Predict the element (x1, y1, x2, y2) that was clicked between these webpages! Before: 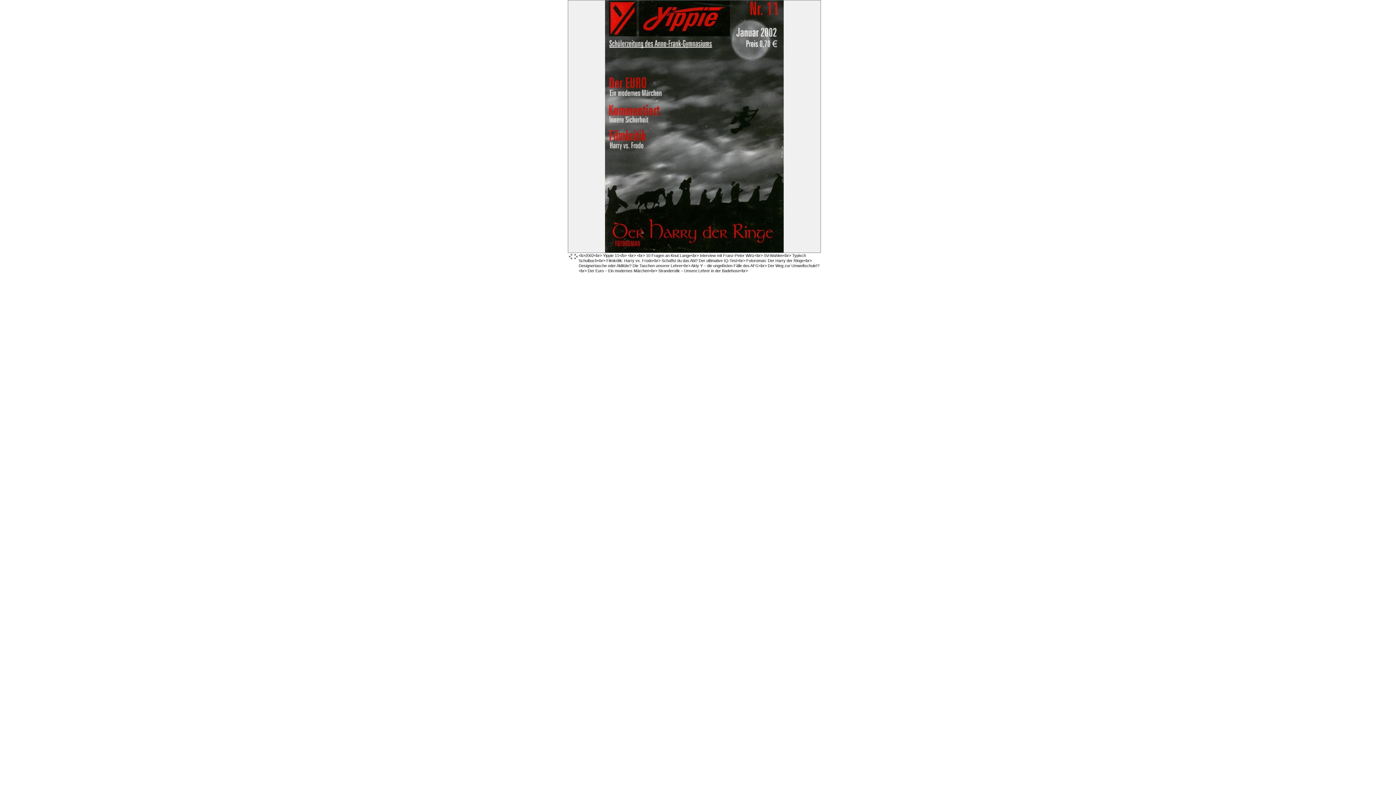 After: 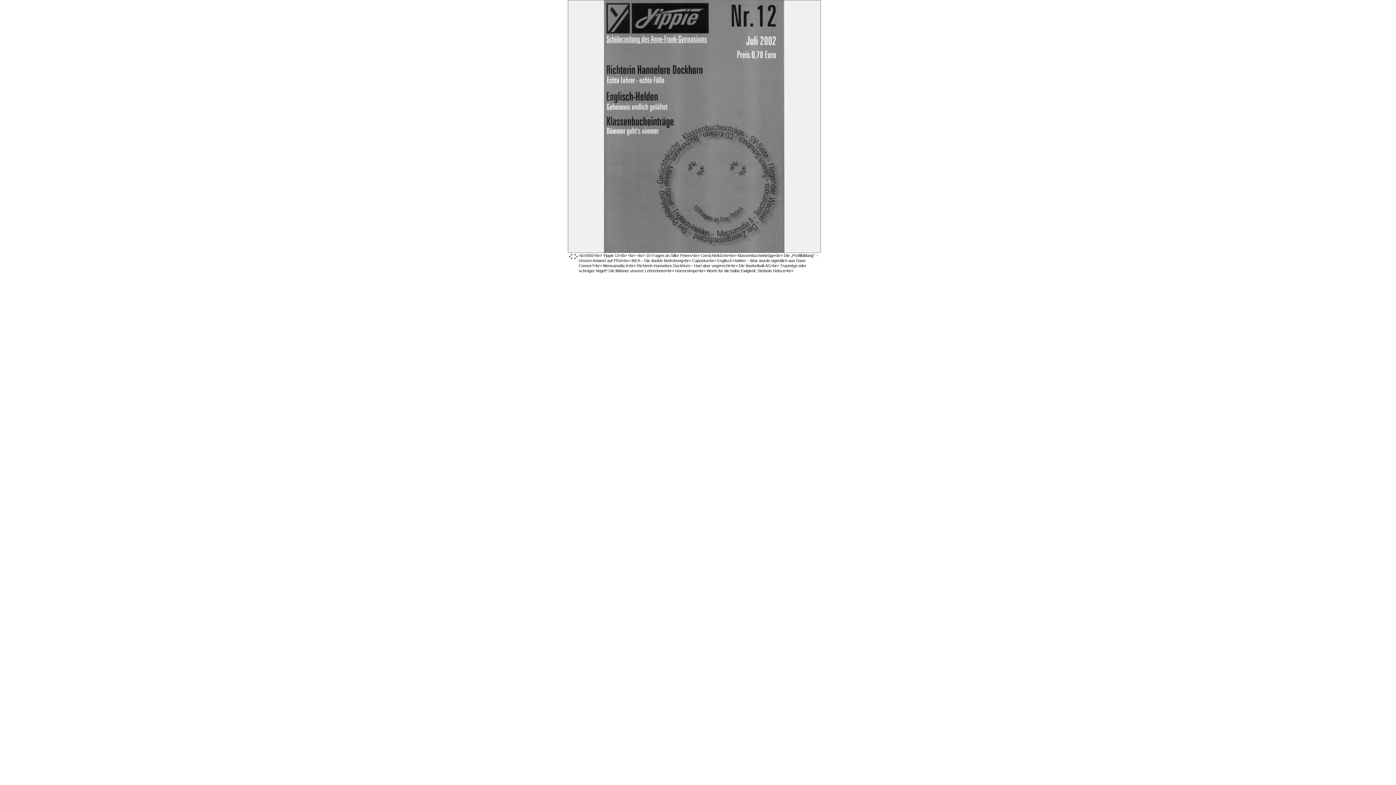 Action: bbox: (573, 253, 578, 260)